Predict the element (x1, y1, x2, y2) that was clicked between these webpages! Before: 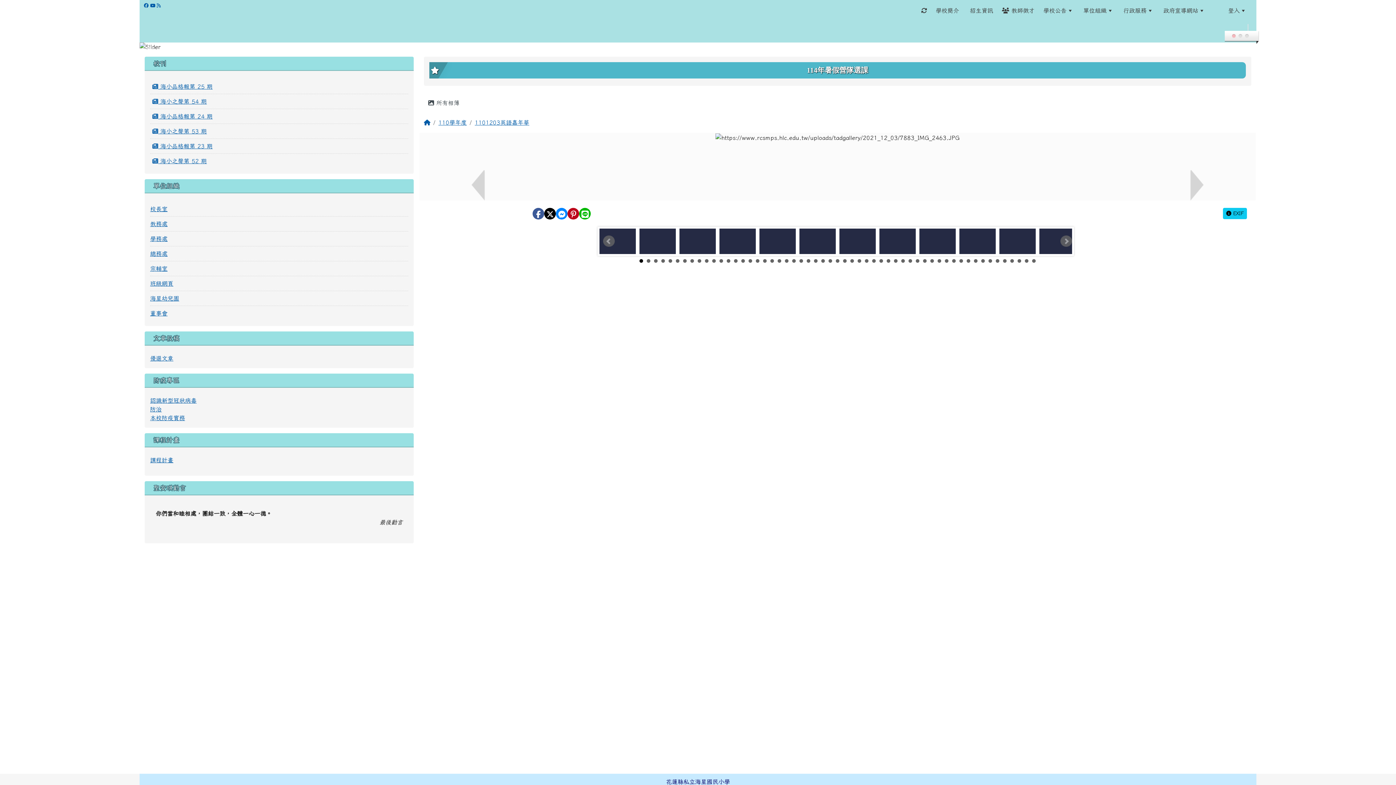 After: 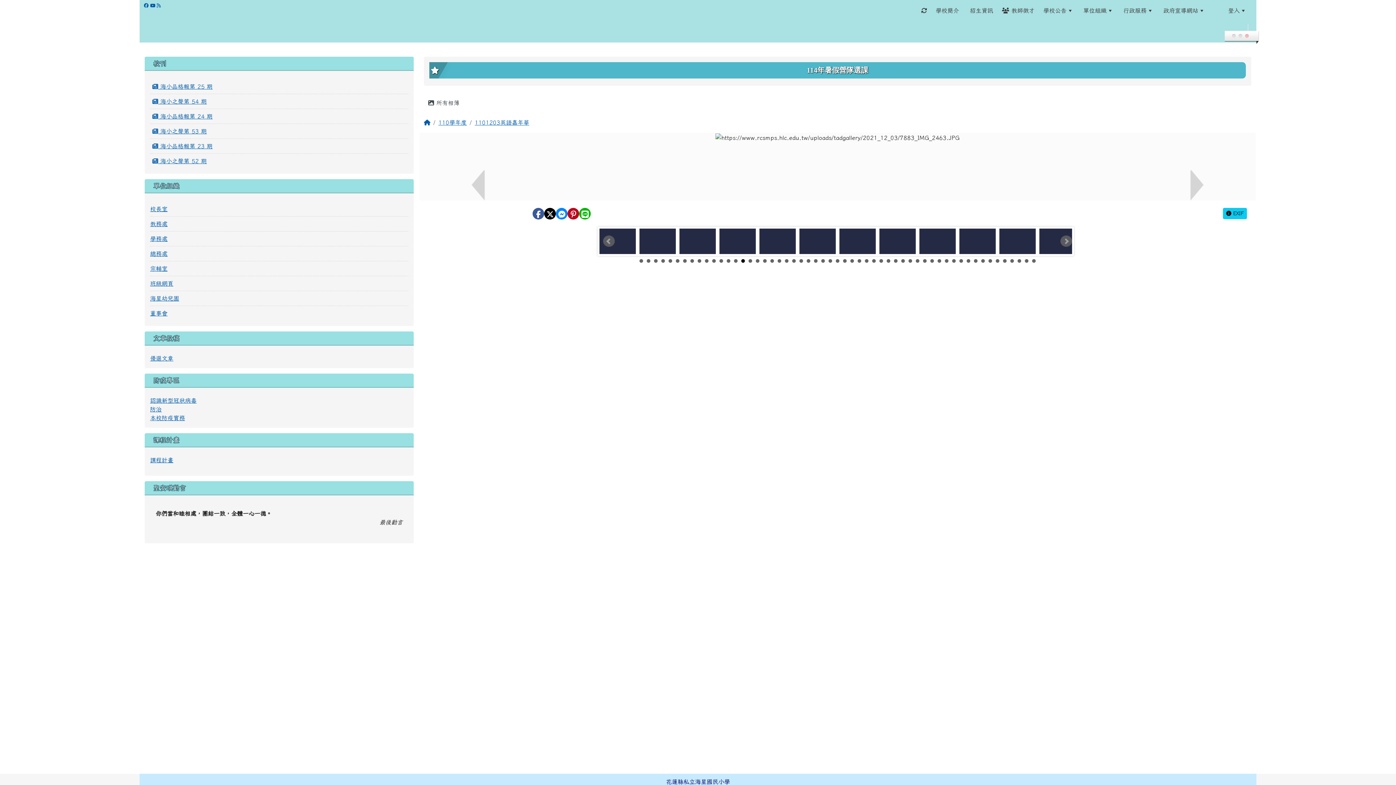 Action: bbox: (741, 259, 745, 262) label: 15